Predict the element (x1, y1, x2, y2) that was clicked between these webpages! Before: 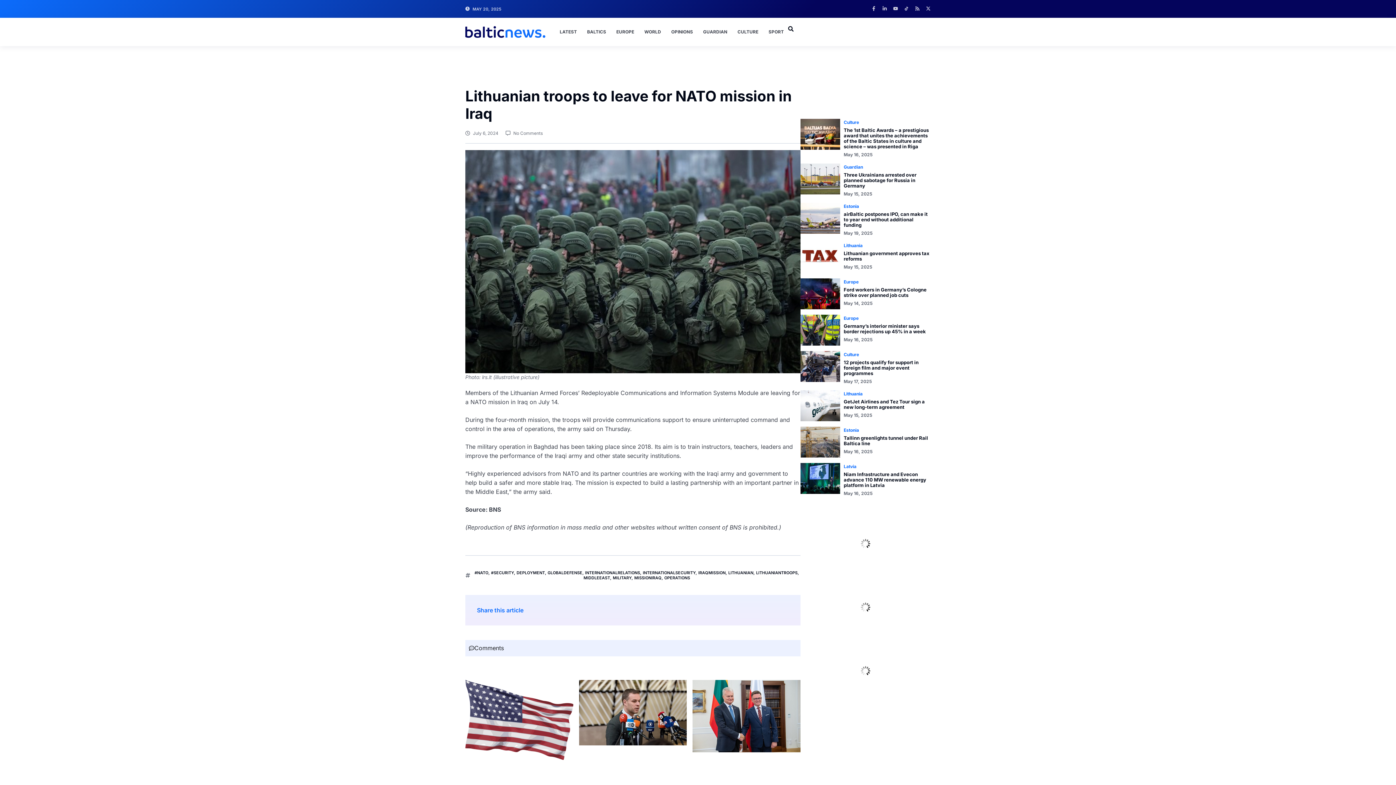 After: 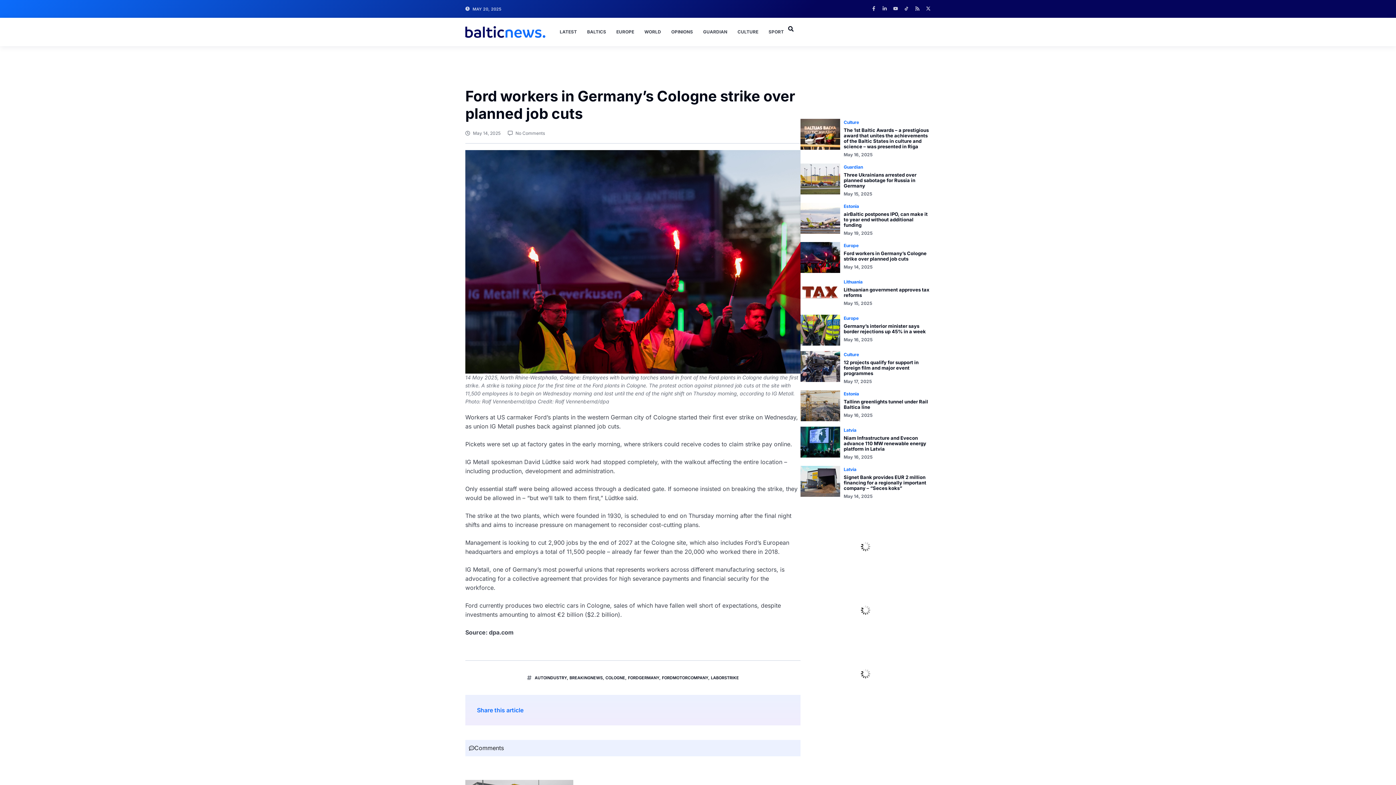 Action: bbox: (843, 286, 926, 298) label: Ford workers in Germany’s Cologne strike over planned job cuts